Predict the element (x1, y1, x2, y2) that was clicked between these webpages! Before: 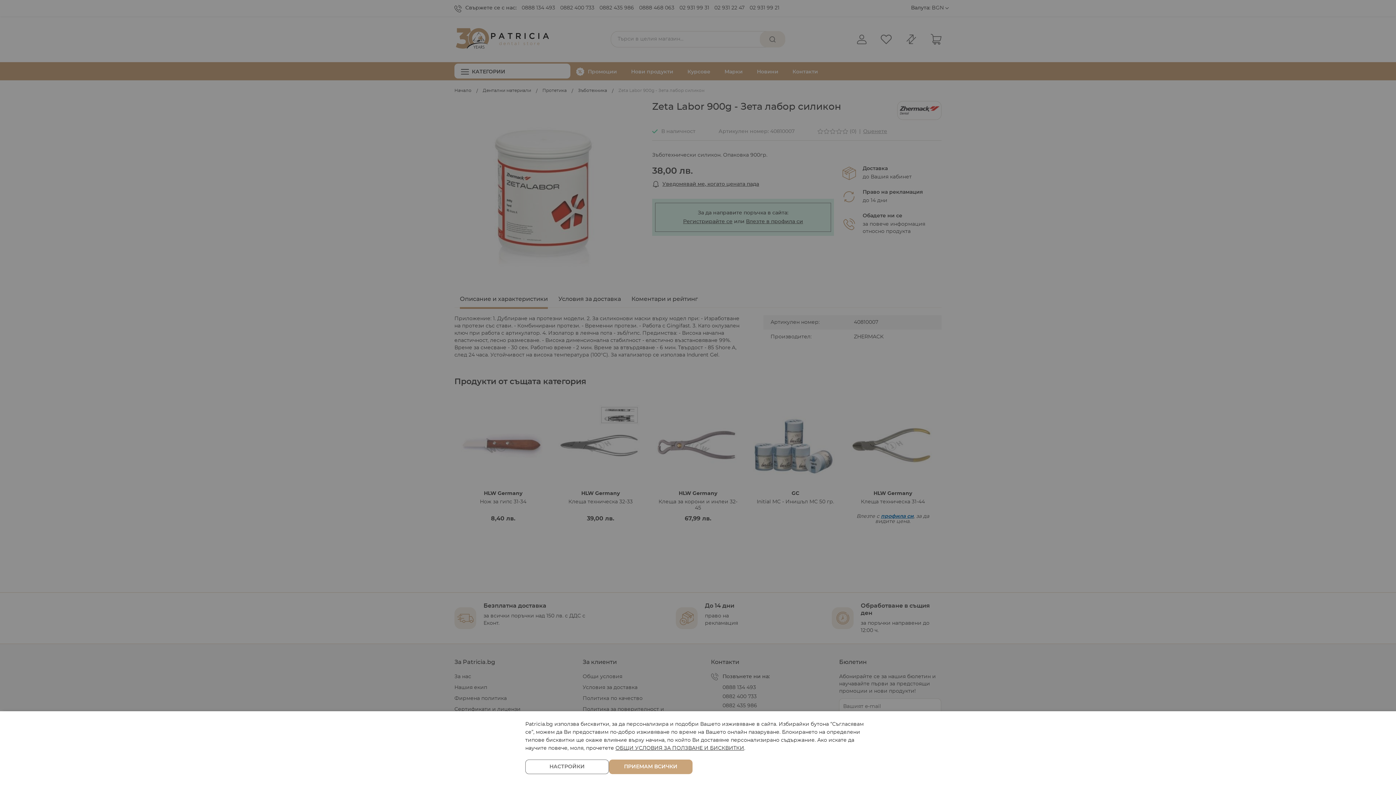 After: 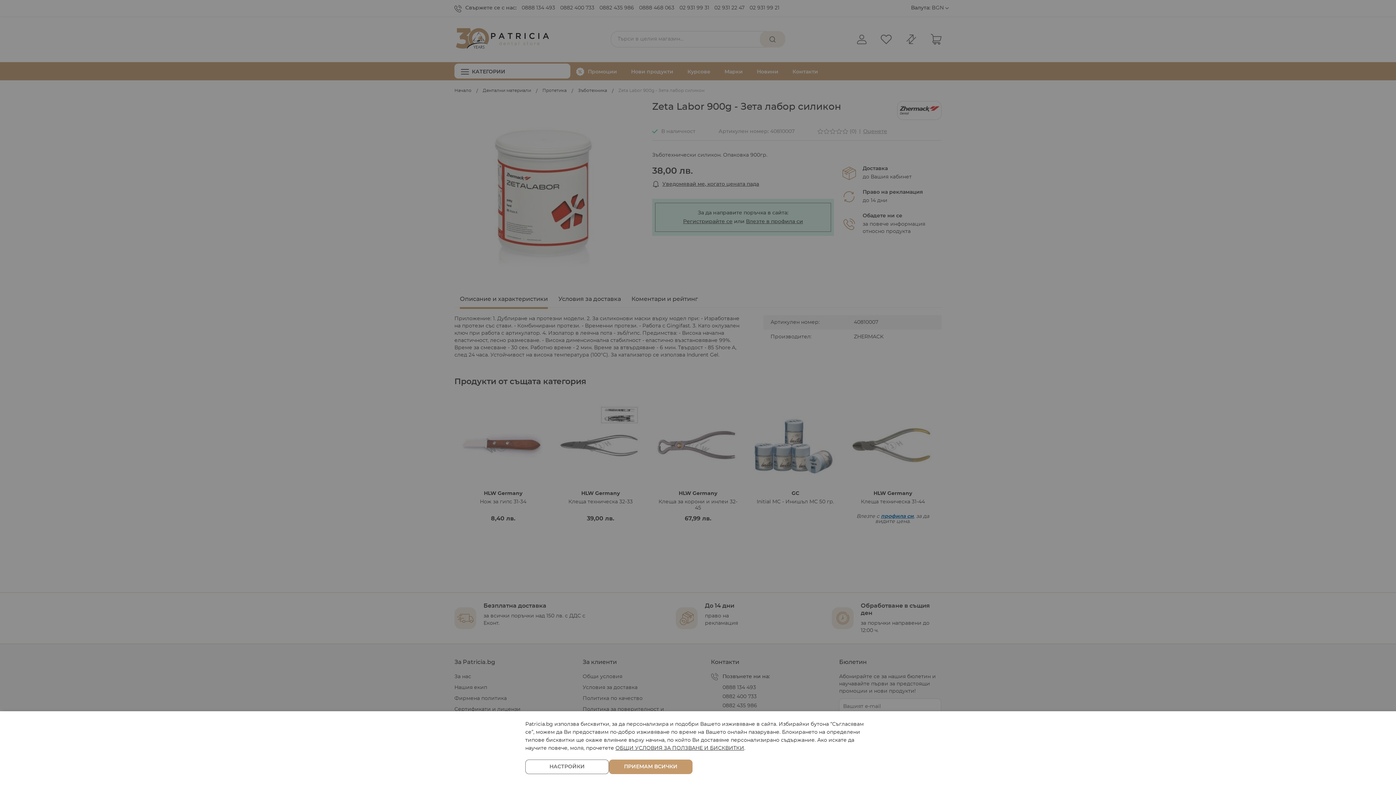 Action: bbox: (615, 746, 744, 751) label: ОБЩИ УСЛОВИЯ ЗА ПОЛЗВАНЕ И БИСКВИТКИ